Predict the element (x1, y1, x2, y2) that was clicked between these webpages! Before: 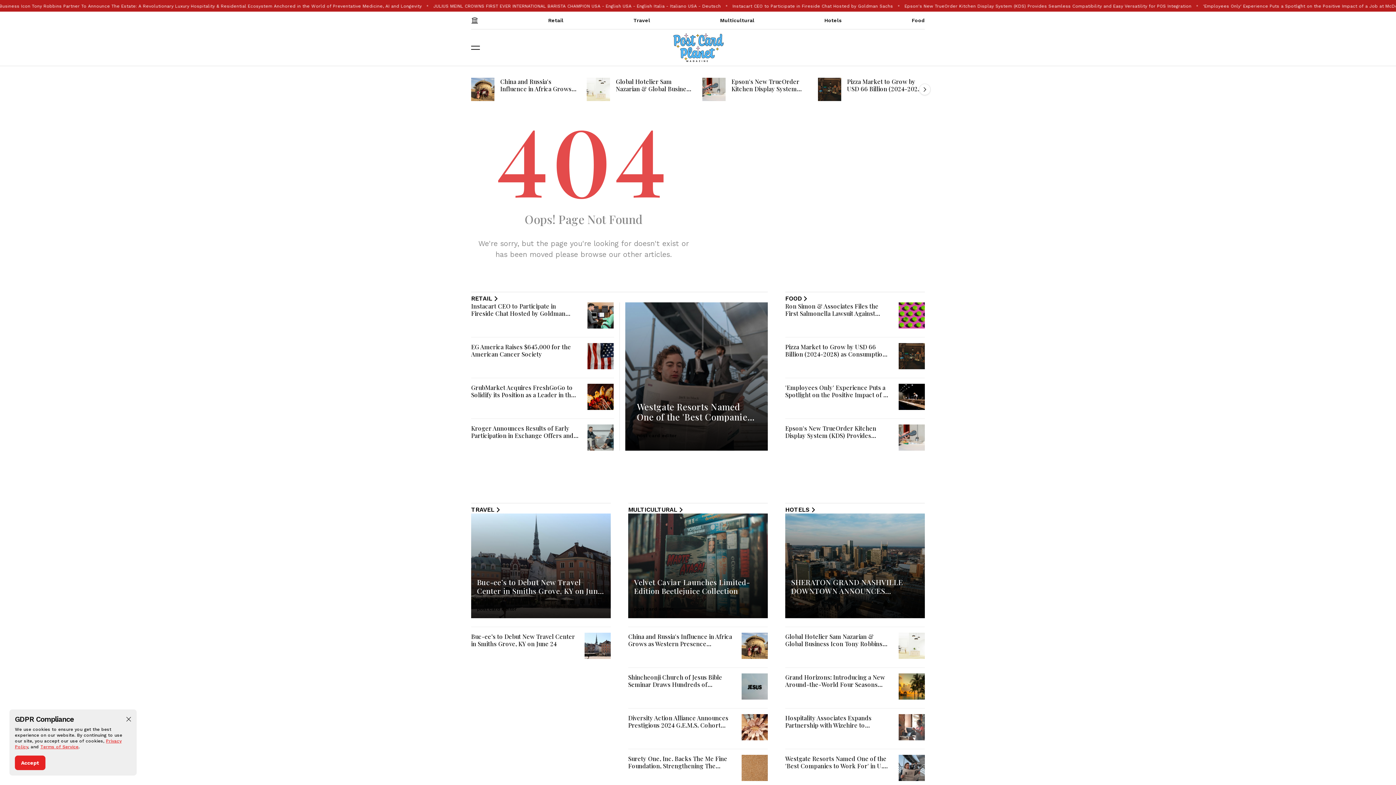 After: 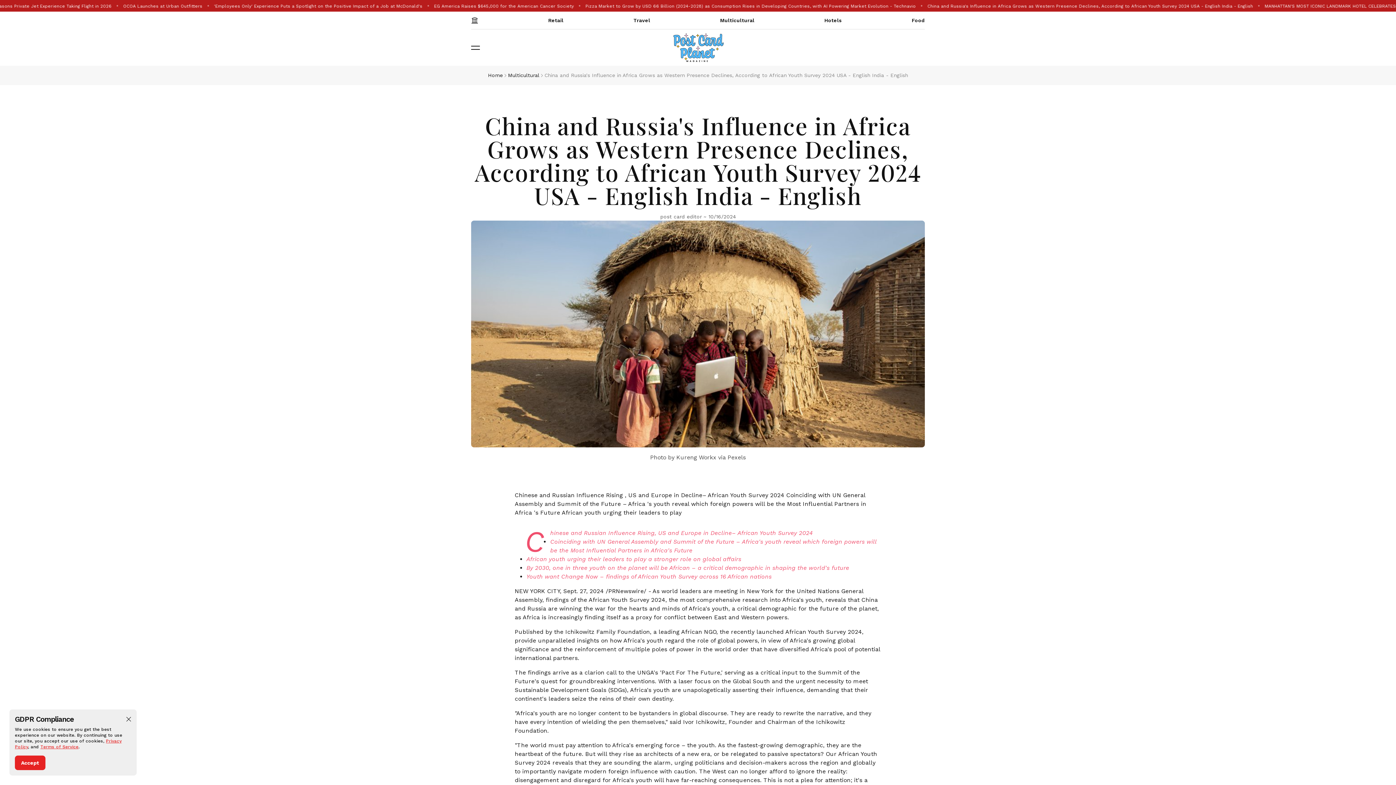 Action: bbox: (741, 633, 768, 659)